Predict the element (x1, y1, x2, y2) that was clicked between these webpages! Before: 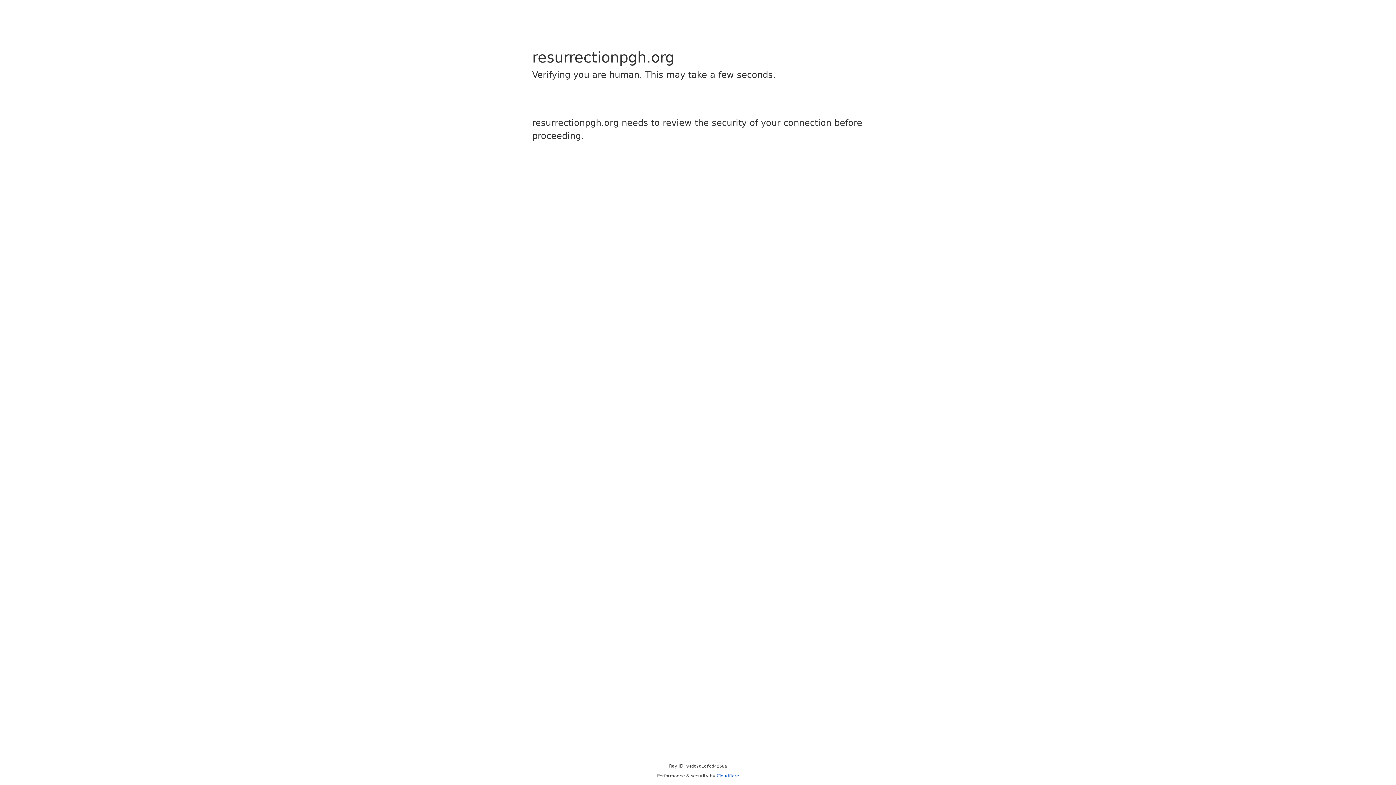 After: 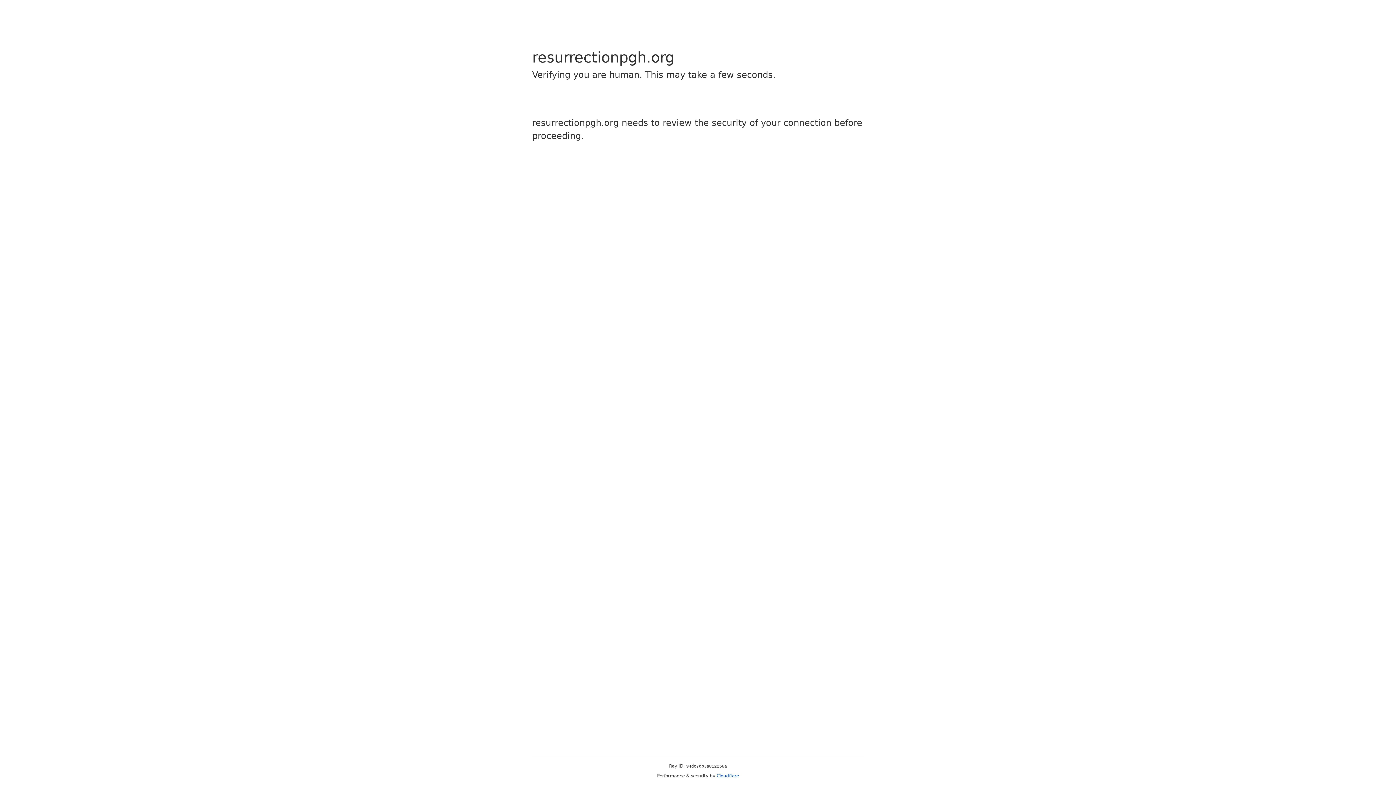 Action: label: Cloudflare bbox: (716, 773, 739, 778)